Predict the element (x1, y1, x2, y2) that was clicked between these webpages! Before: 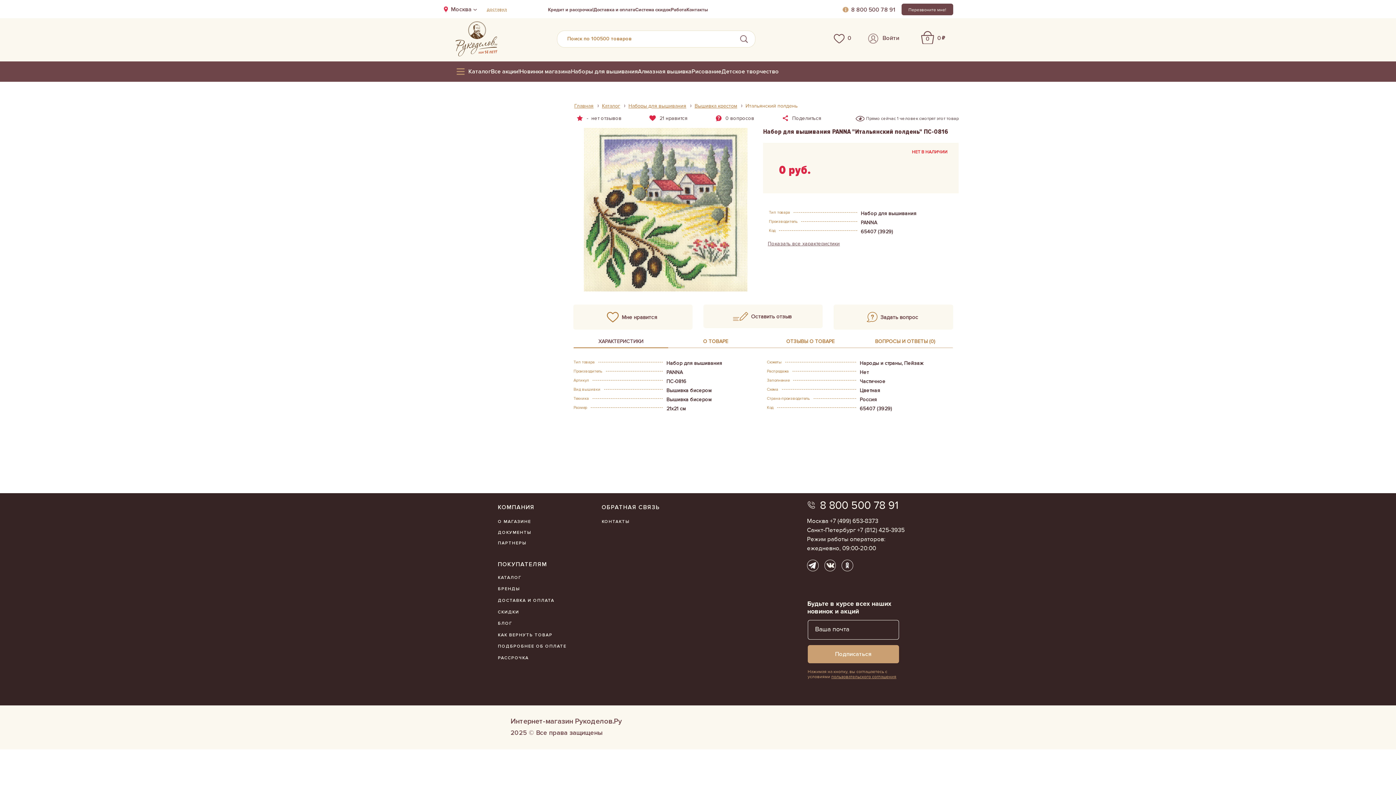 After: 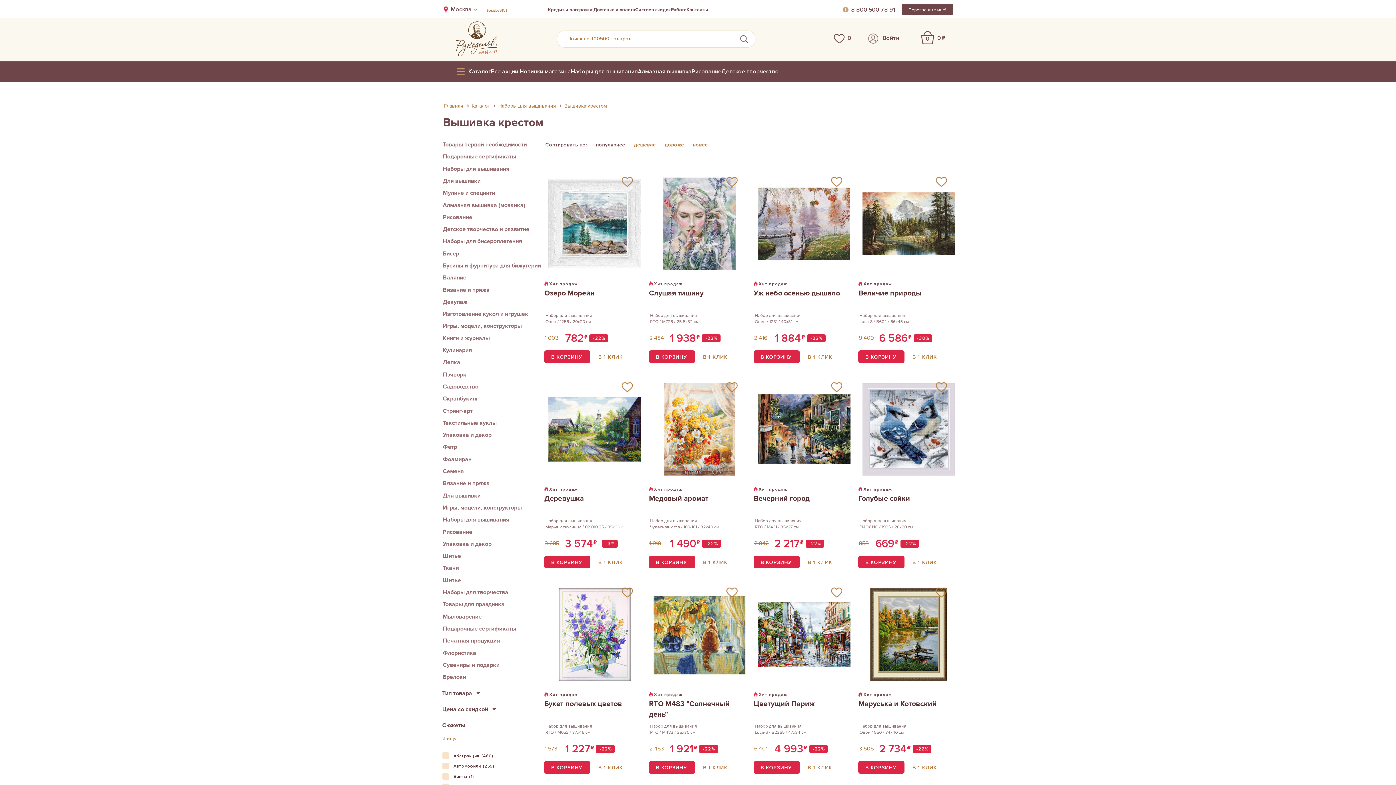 Action: label: Вышивка крестом bbox: (694, 102, 737, 109)